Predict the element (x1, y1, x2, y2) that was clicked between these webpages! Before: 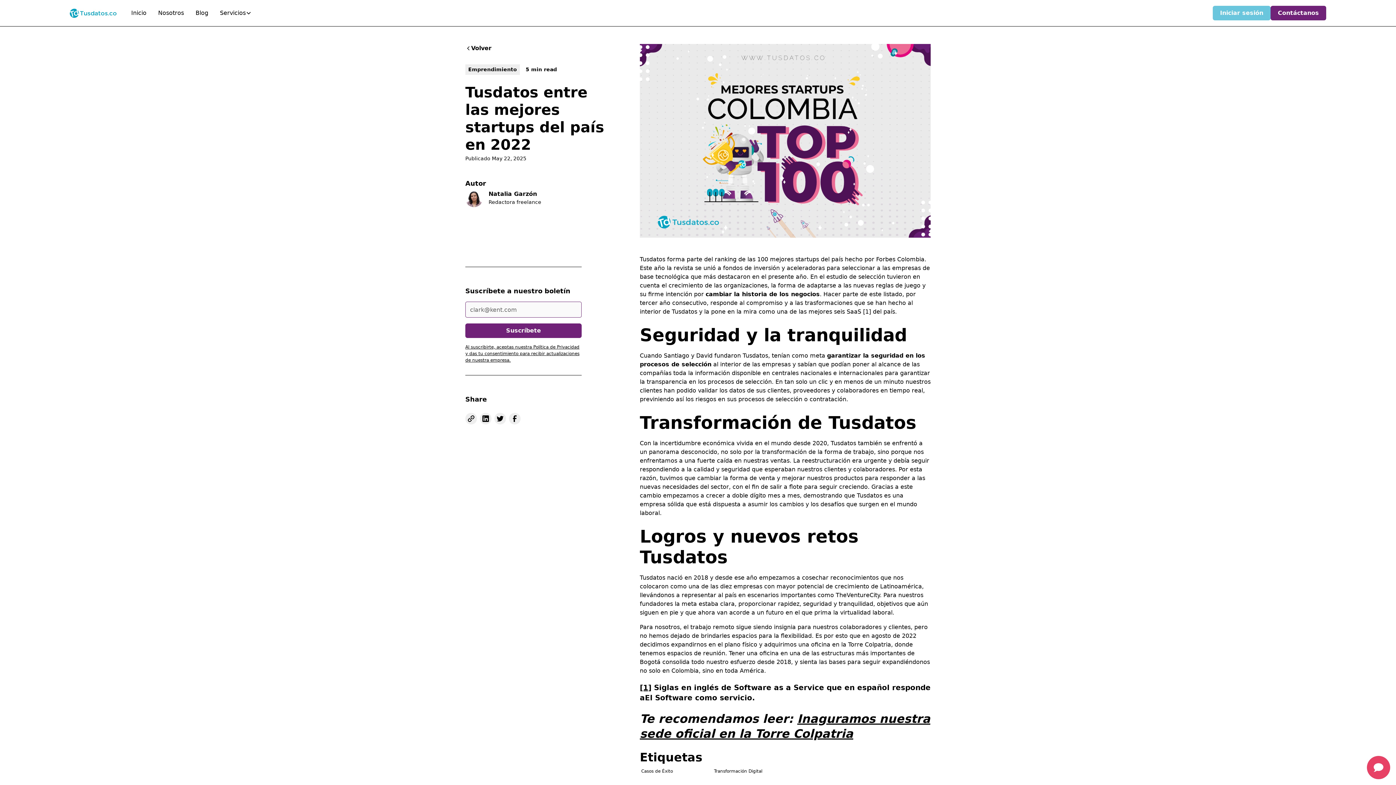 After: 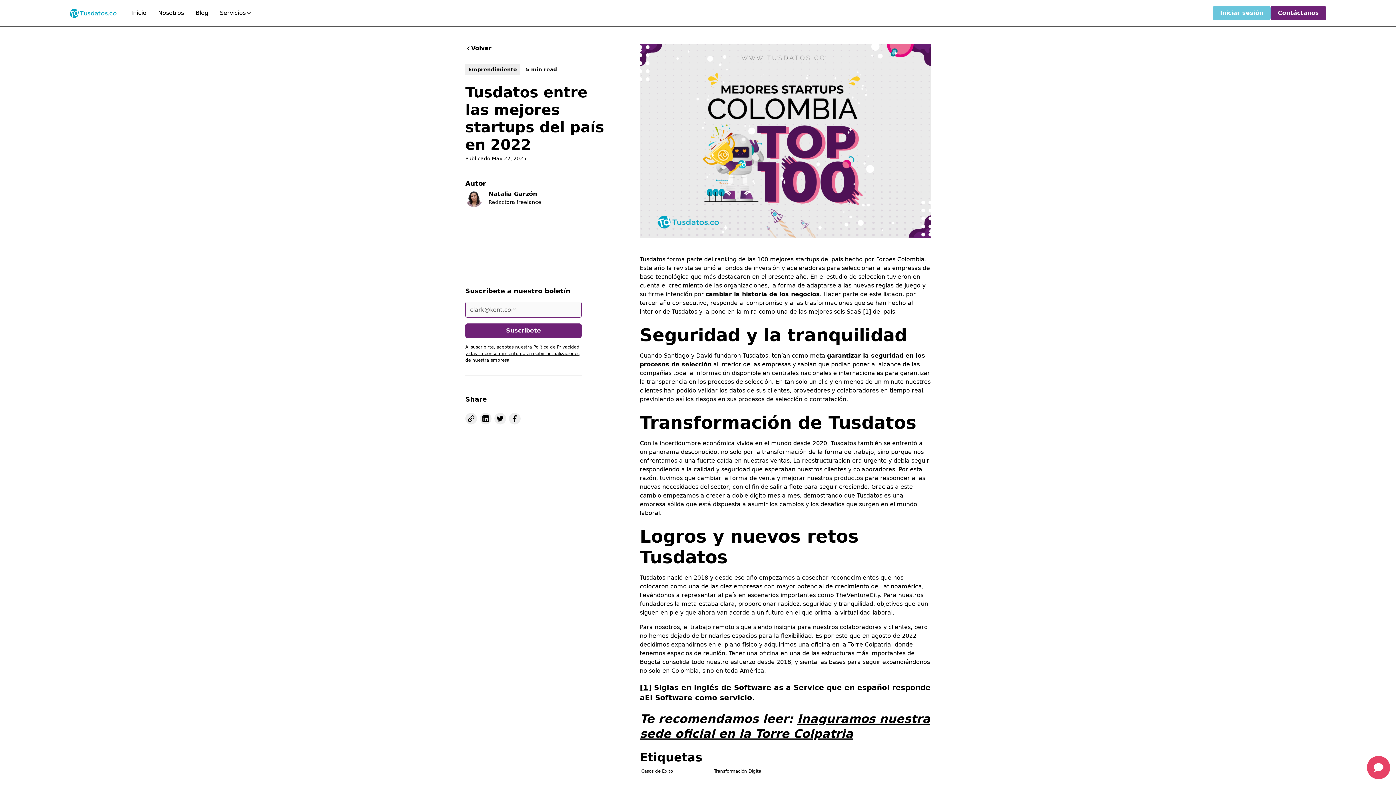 Action: bbox: (494, 413, 506, 424)